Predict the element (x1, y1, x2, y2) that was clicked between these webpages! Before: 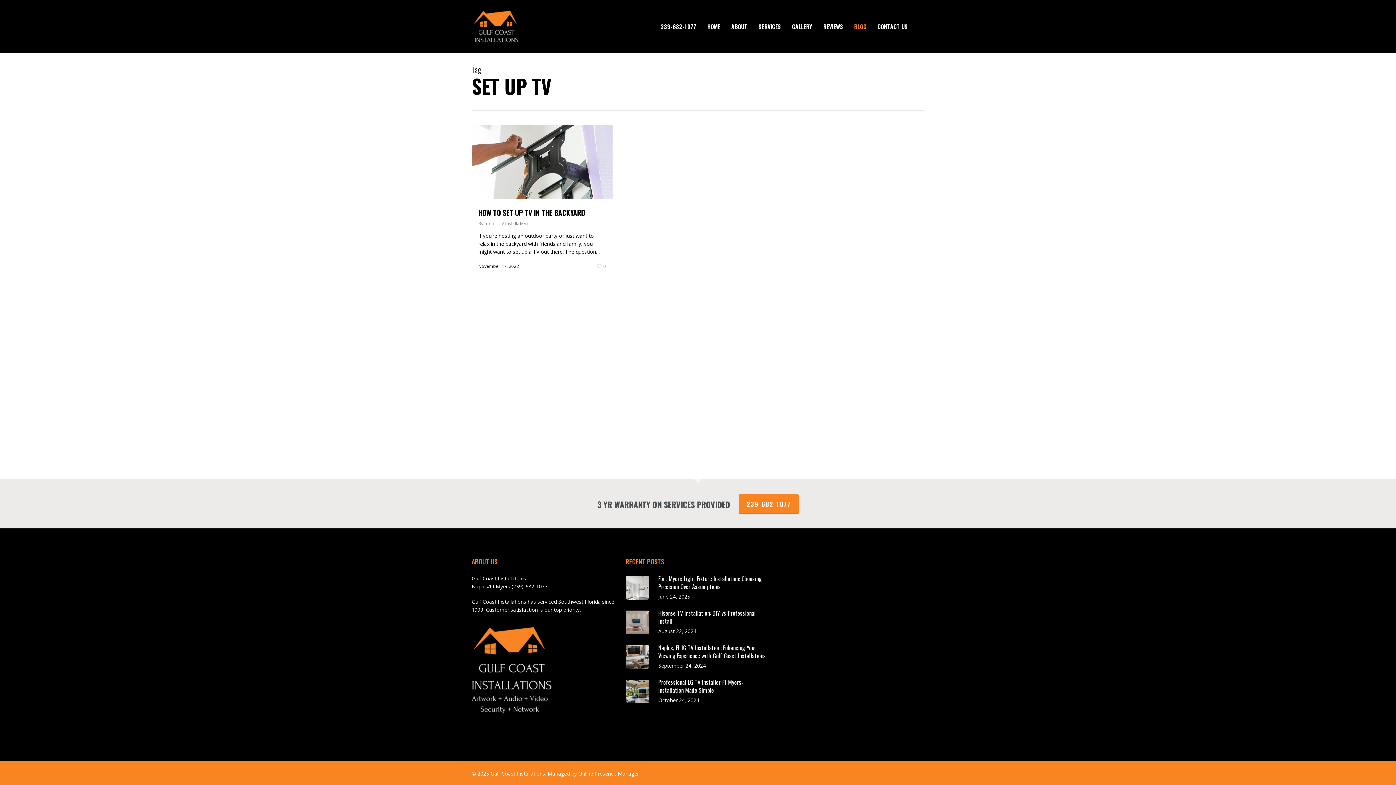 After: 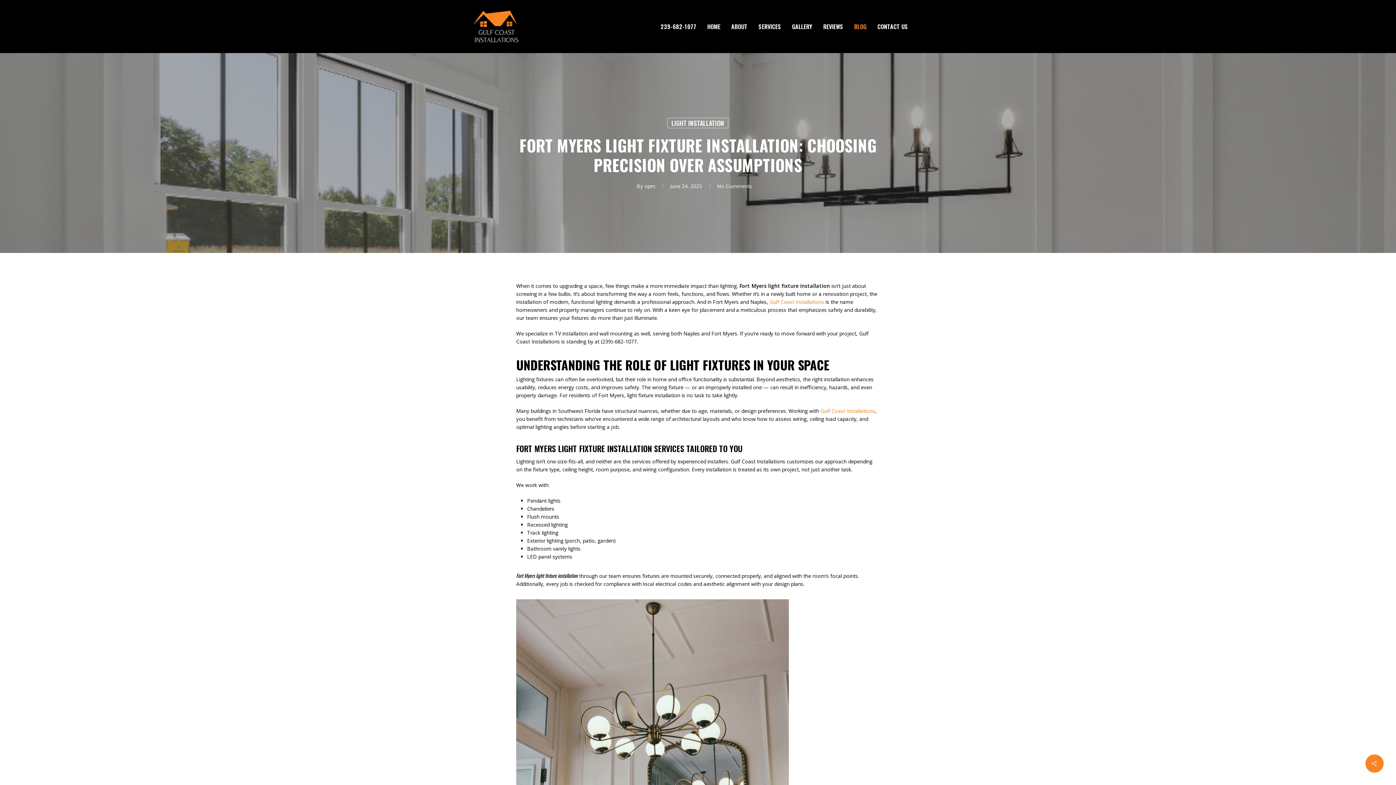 Action: label: Fort Myers Light Fixture Installation: Choosing Precision Over Assumptions
June 24, 2025 bbox: (625, 574, 770, 601)